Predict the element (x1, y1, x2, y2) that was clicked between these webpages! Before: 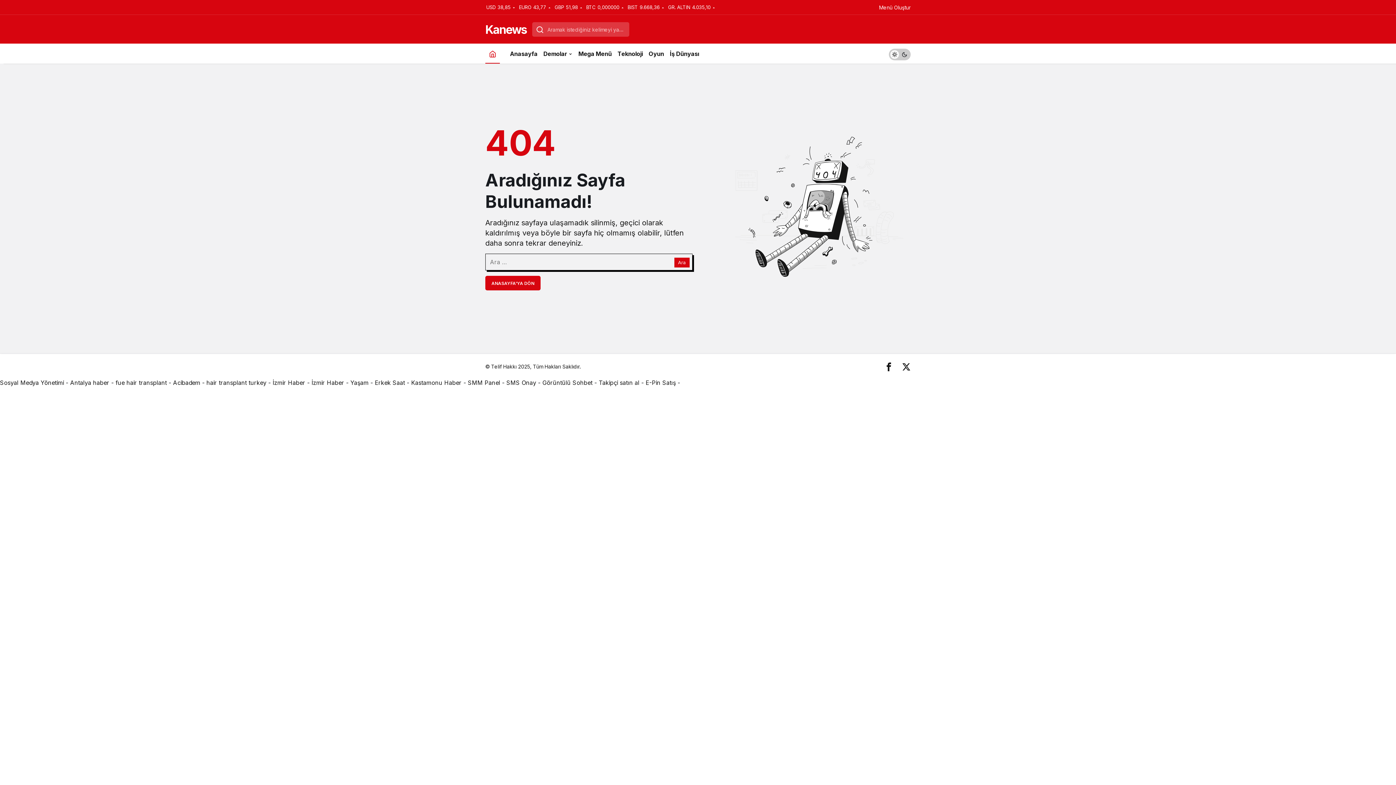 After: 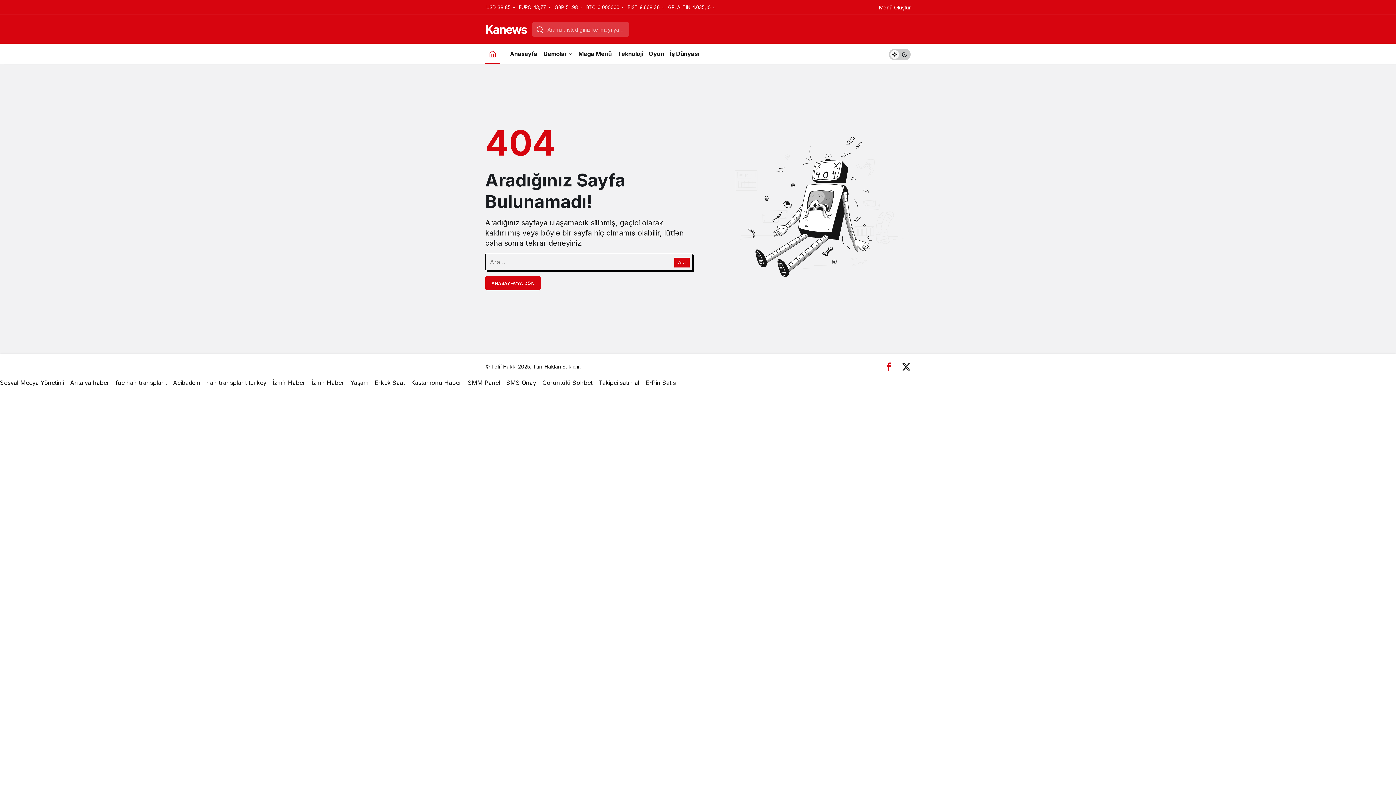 Action: bbox: (884, 361, 893, 372)